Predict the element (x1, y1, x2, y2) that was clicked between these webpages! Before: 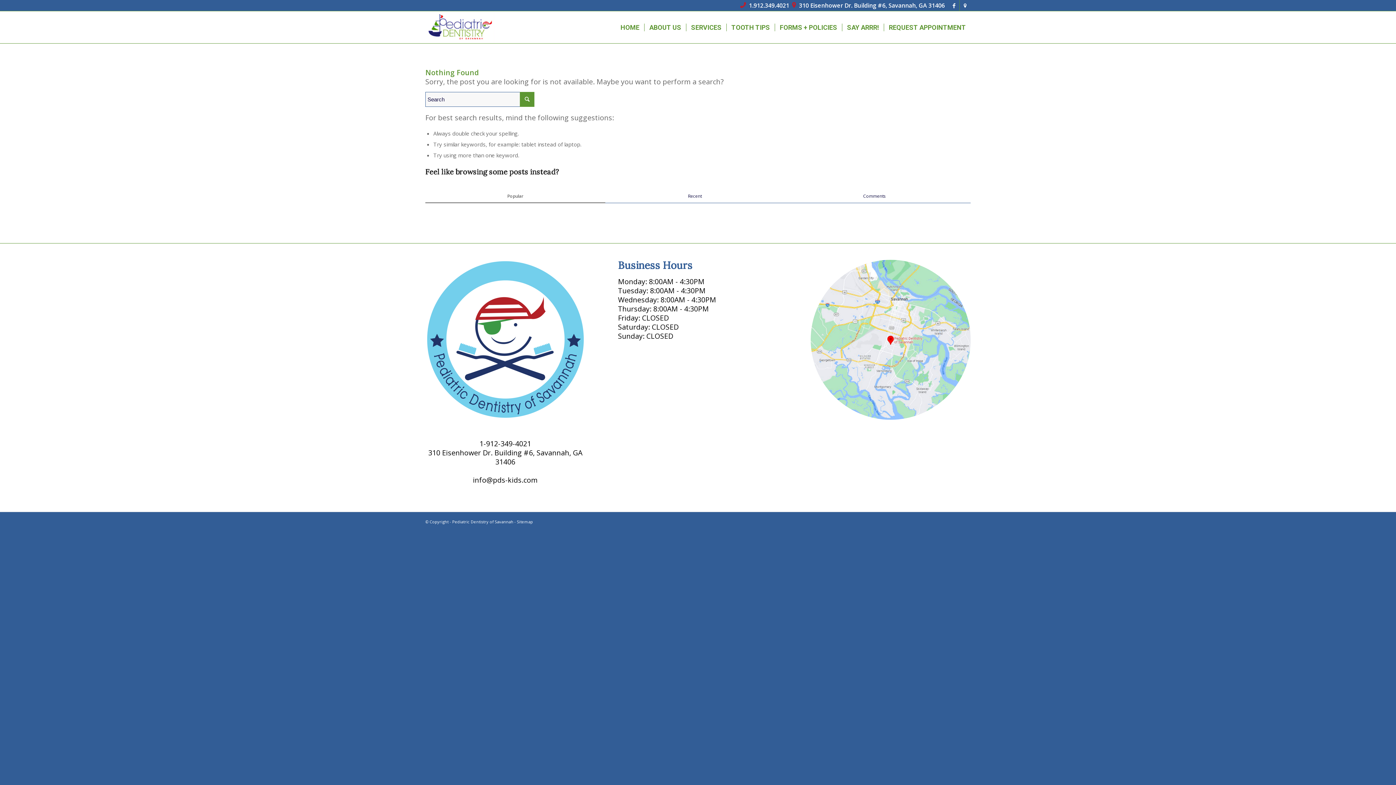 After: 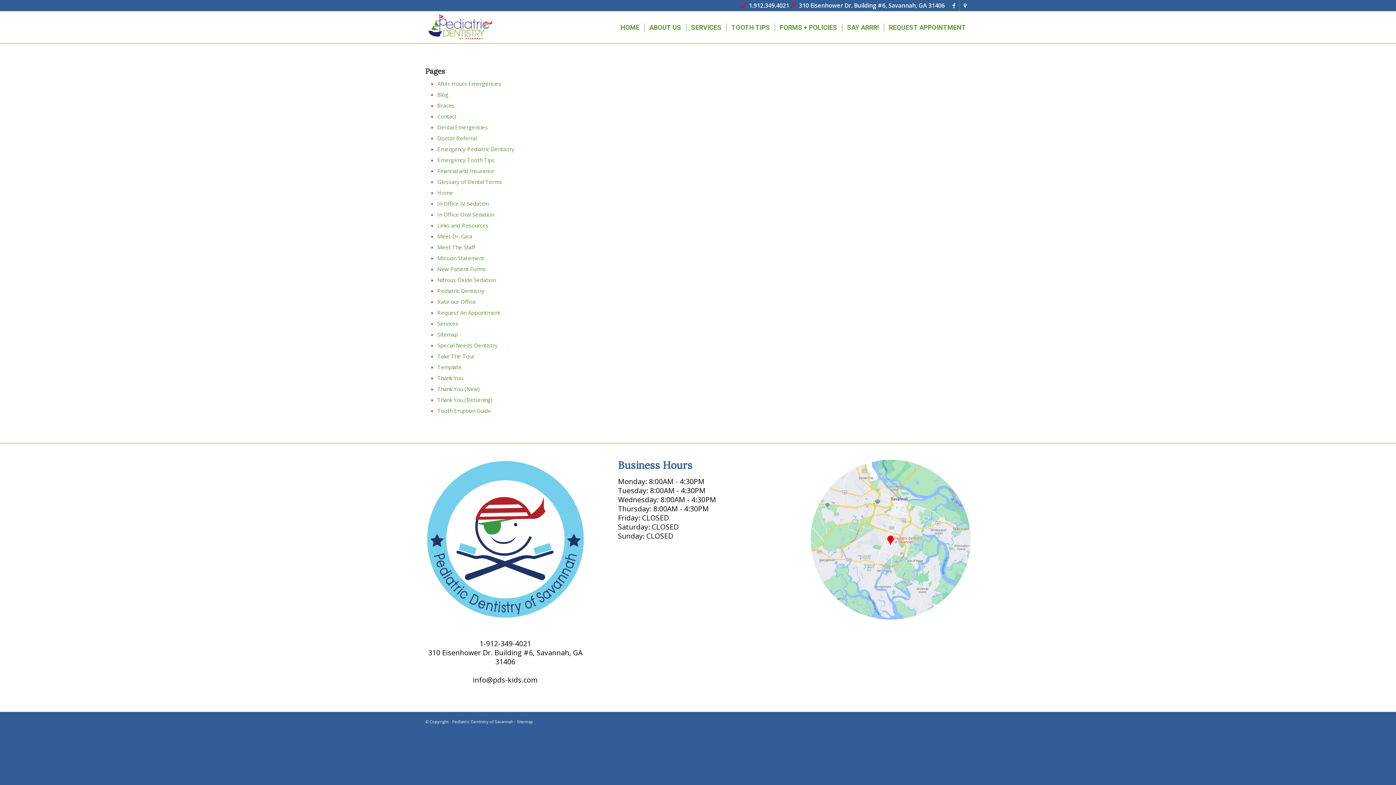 Action: label: Sitemap bbox: (517, 519, 533, 524)